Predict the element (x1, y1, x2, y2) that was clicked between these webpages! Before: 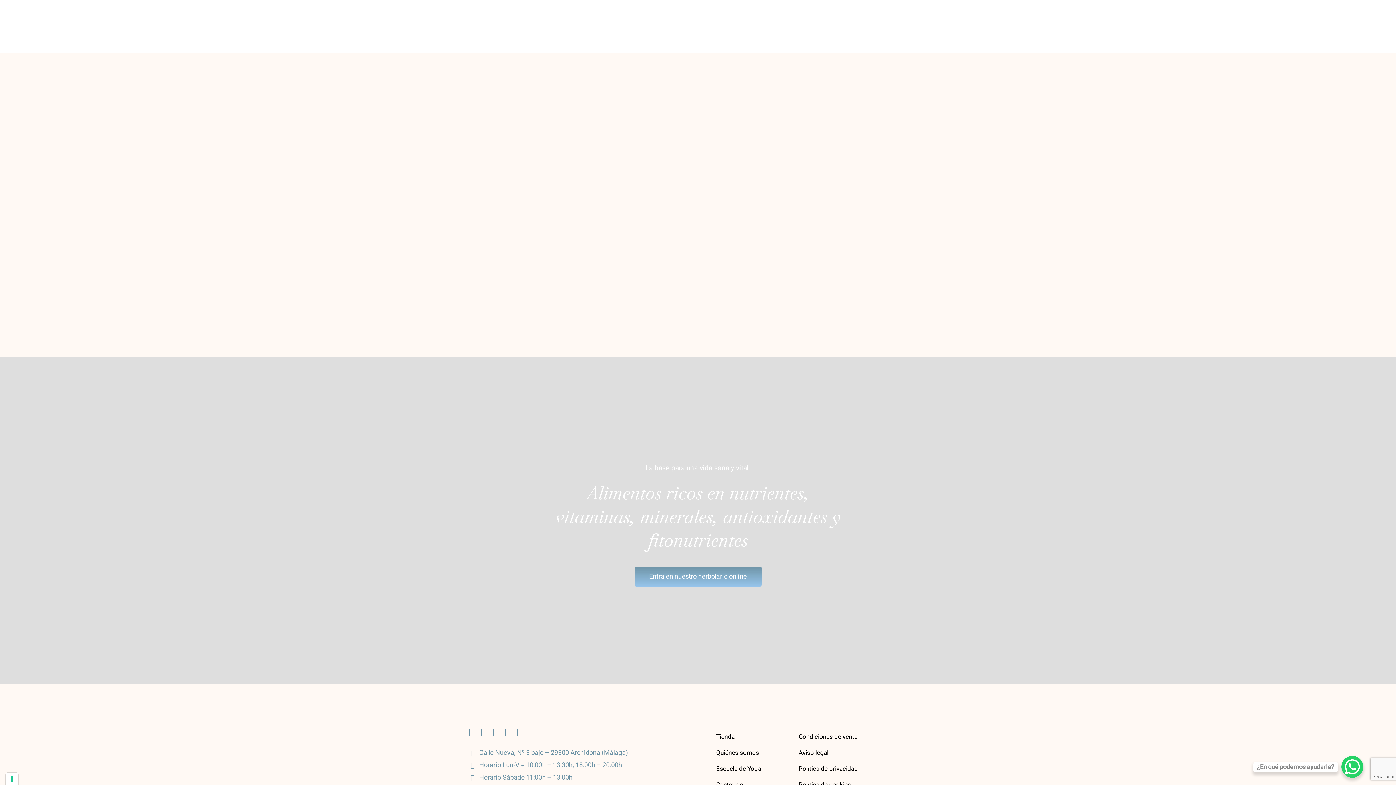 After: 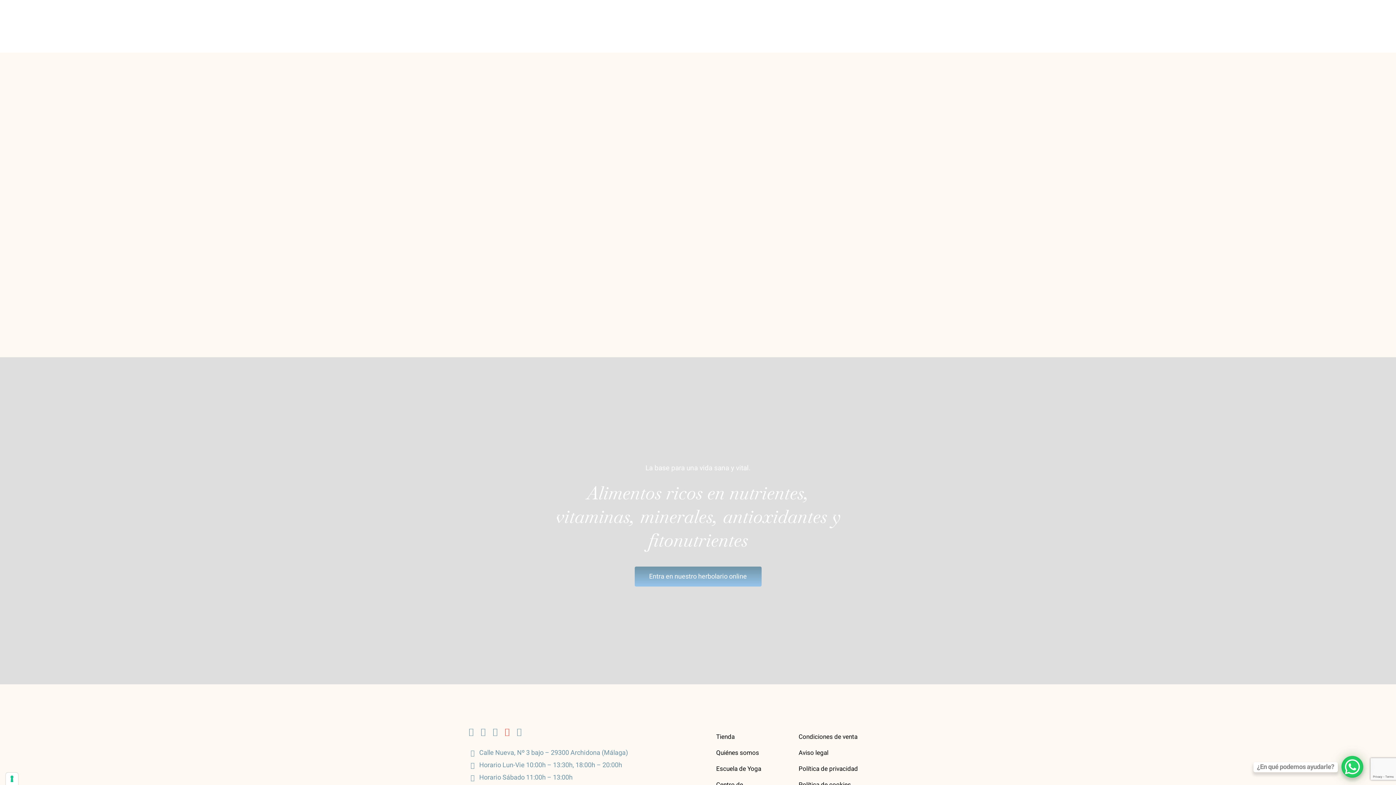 Action: label: pinterest bbox: (504, 728, 509, 736)